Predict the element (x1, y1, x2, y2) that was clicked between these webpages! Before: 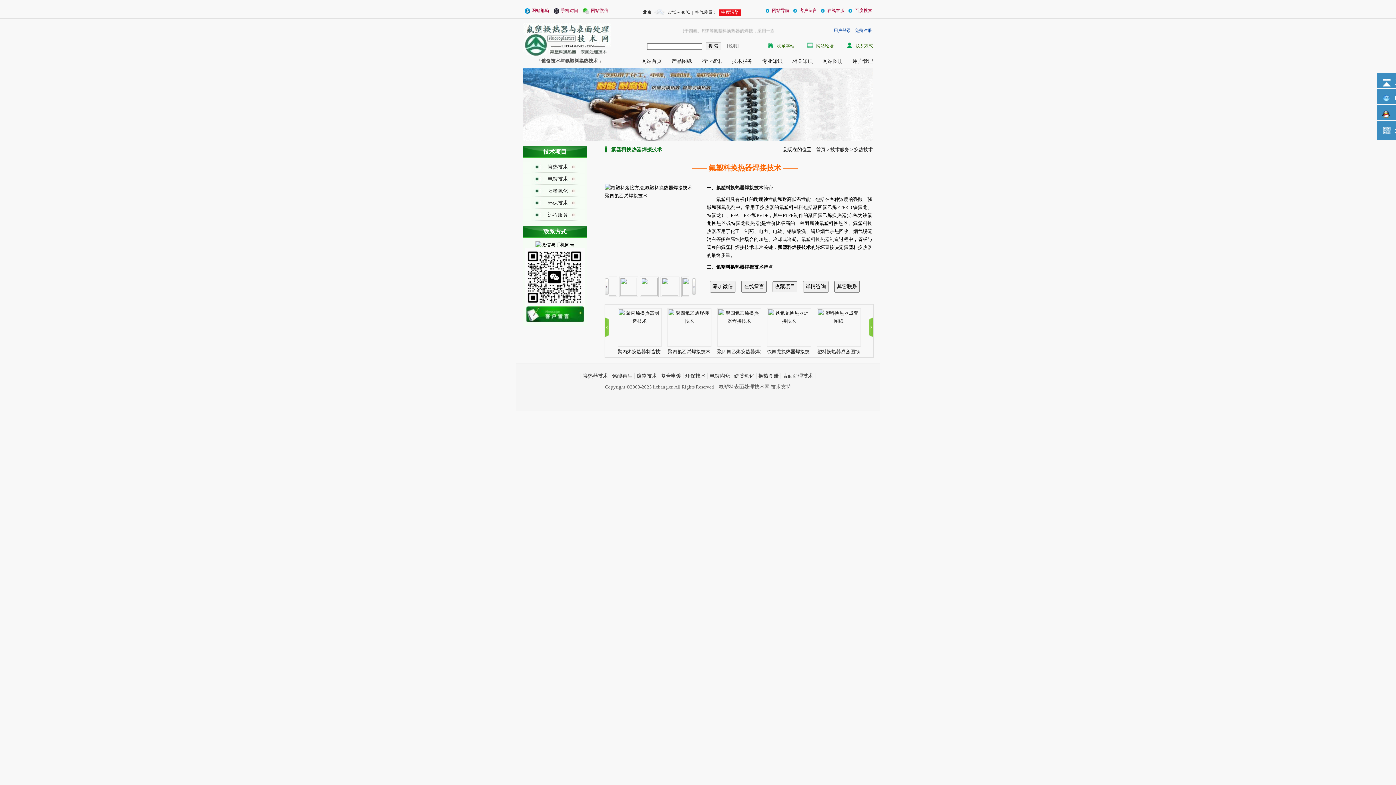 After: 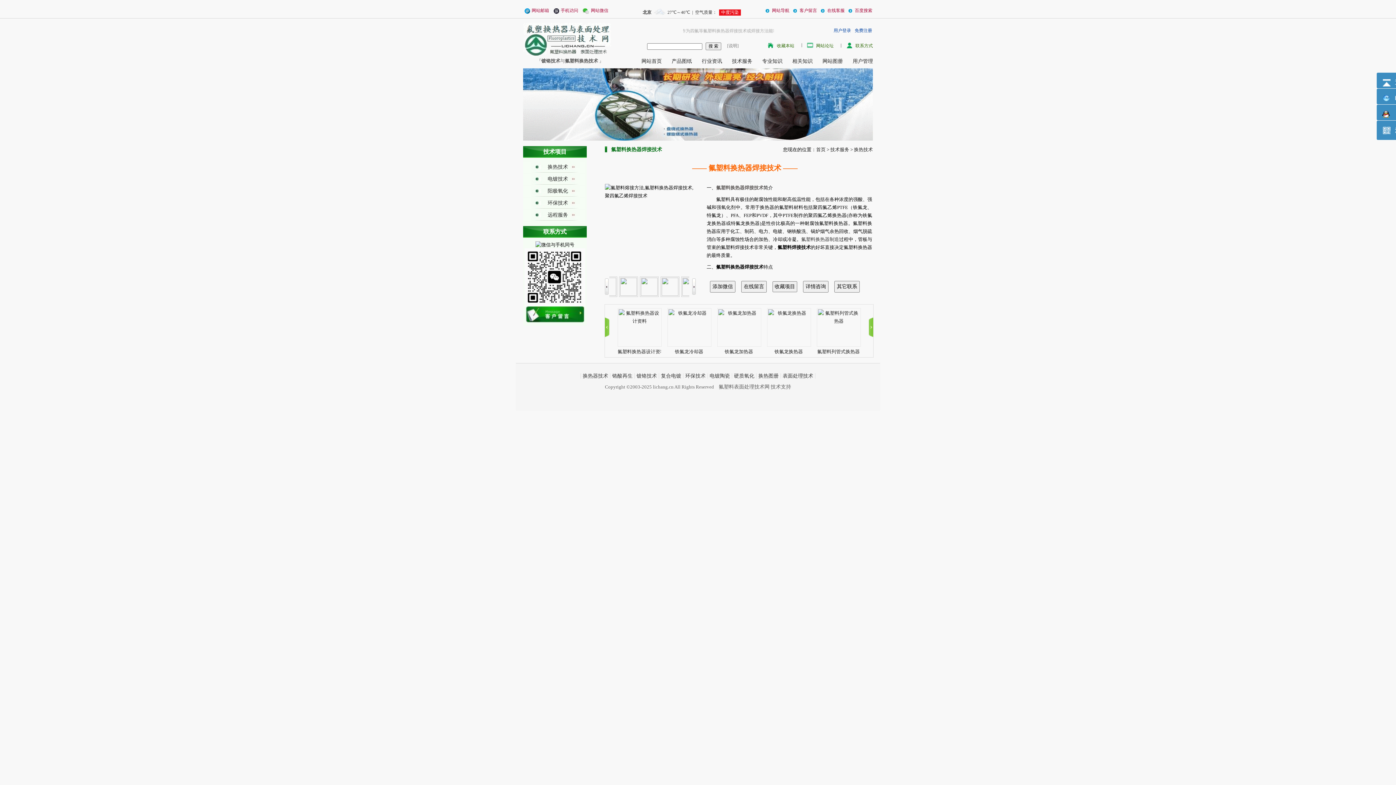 Action: bbox: (716, 185, 763, 190) label: 氟塑料换热器焊接技术